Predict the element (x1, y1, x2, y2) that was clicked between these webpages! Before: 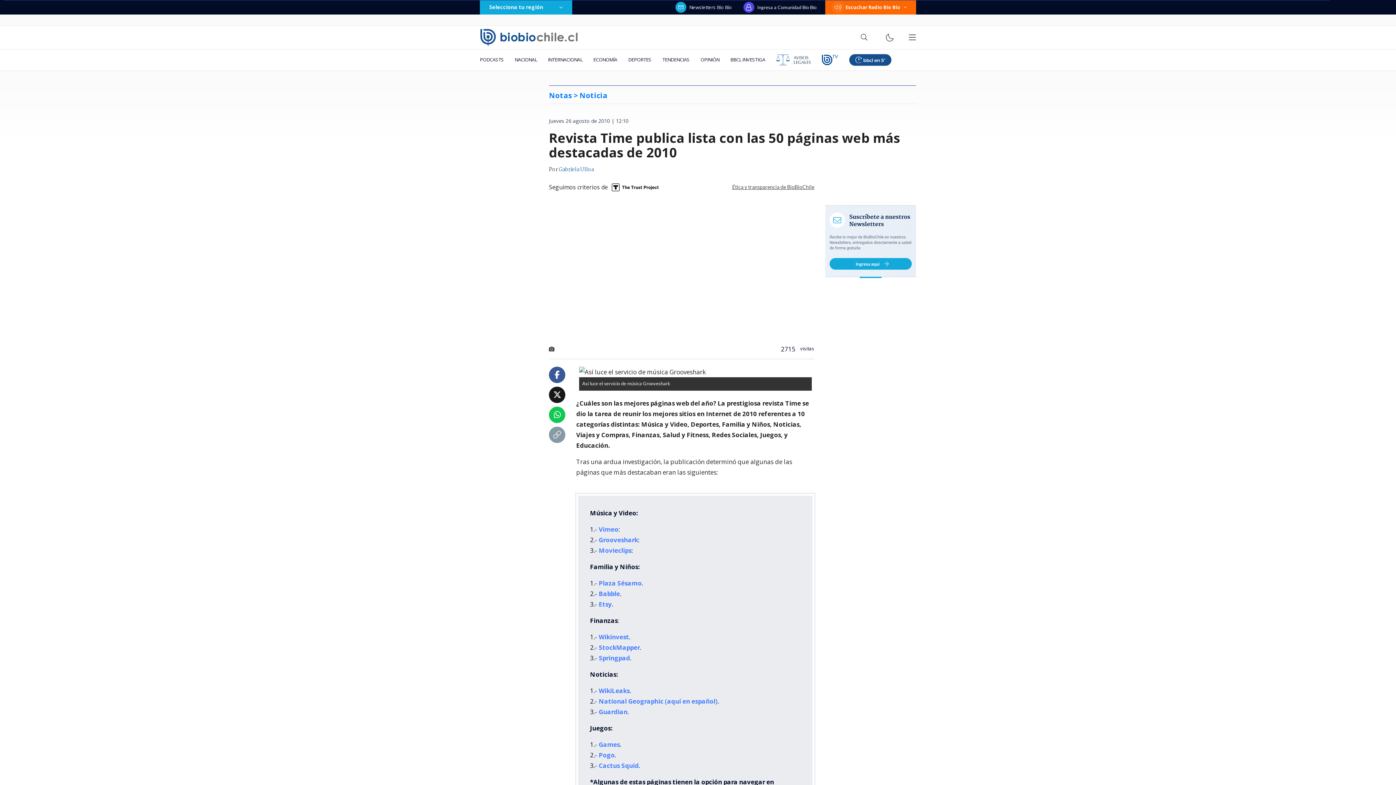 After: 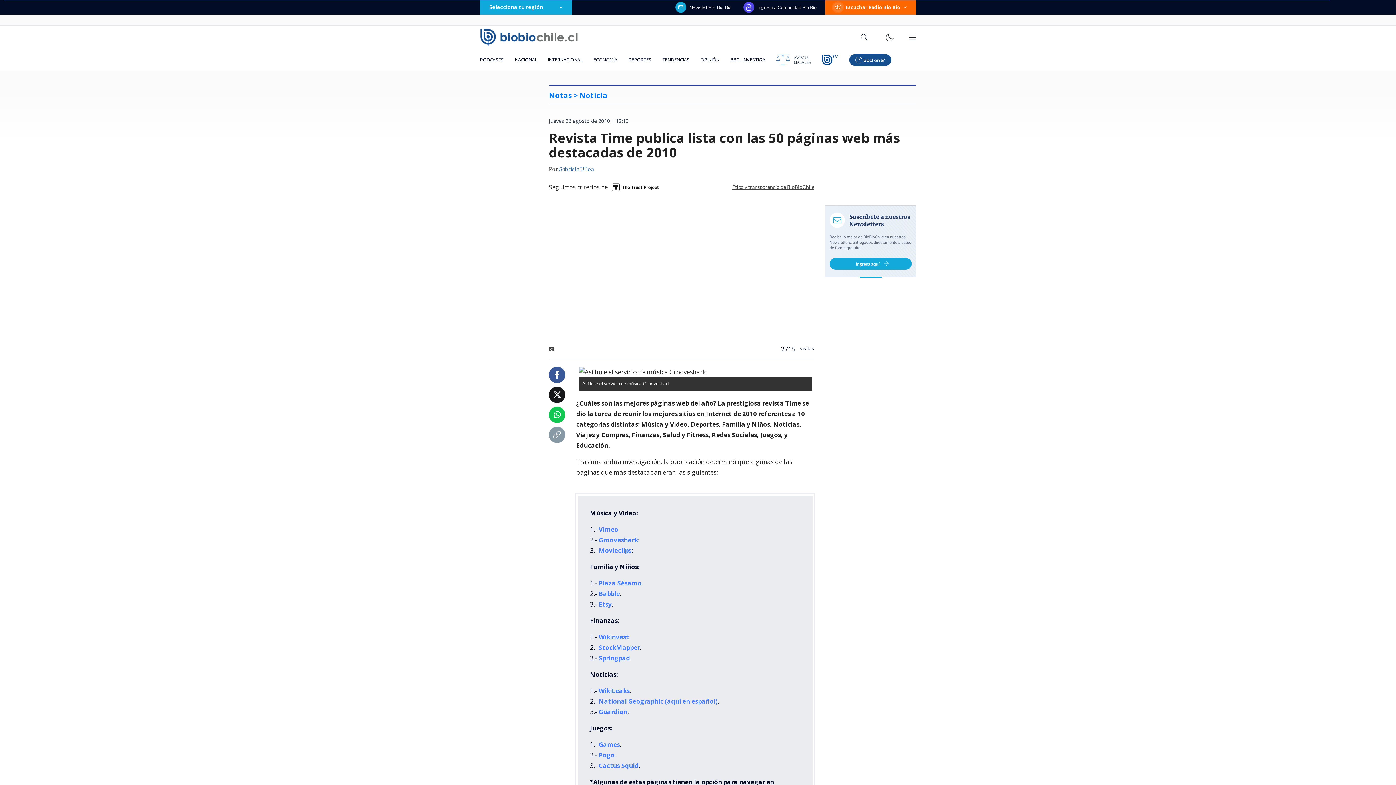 Action: bbox: (553, 411, 560, 419)